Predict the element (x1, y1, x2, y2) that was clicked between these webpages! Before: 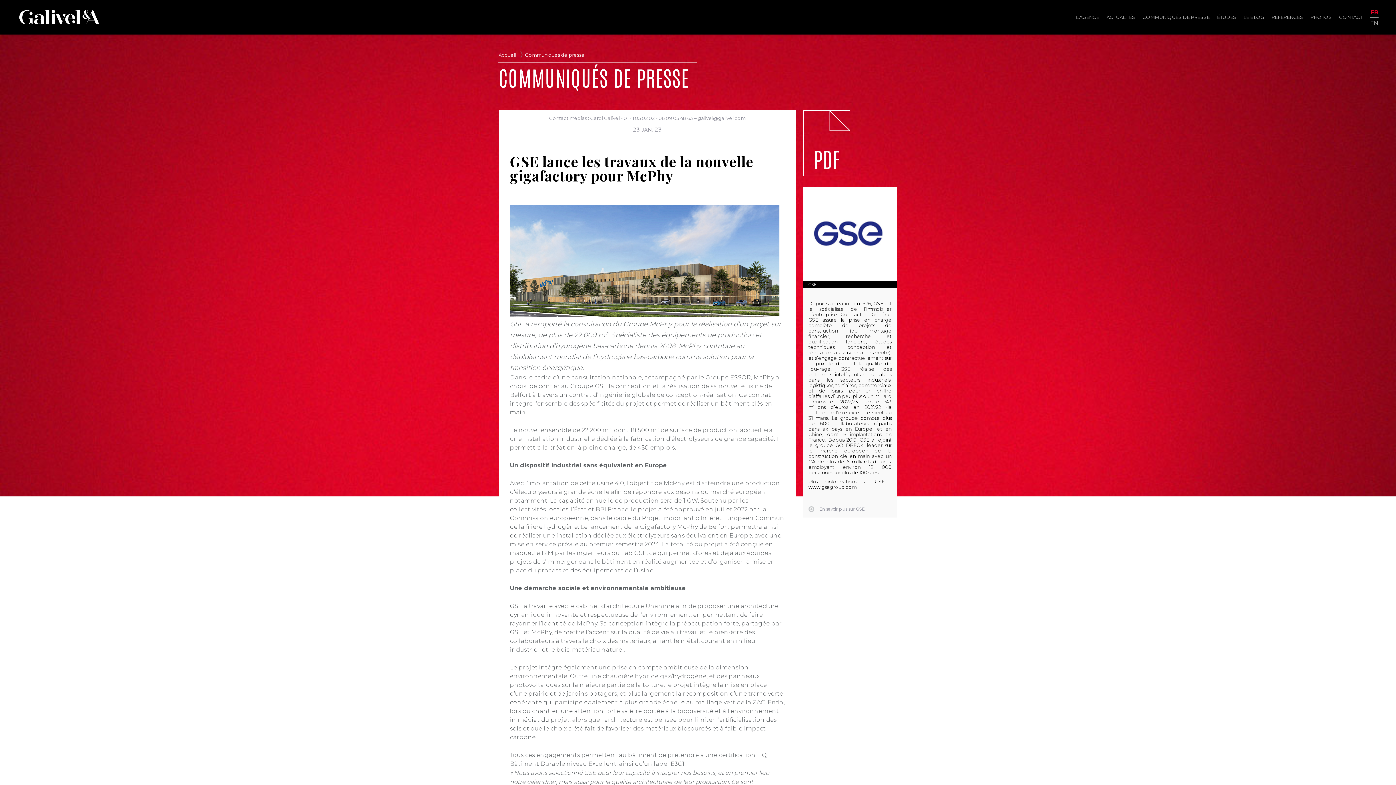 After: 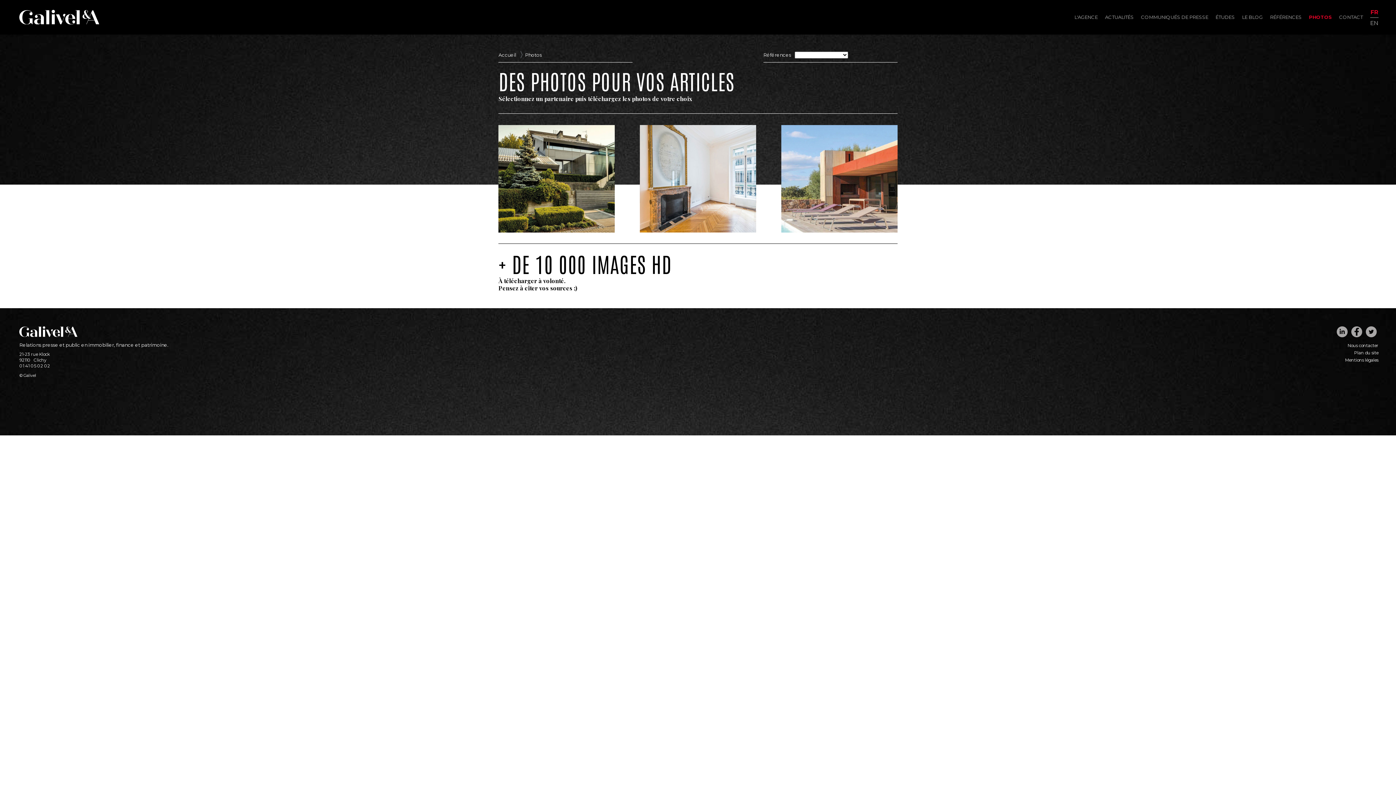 Action: bbox: (1310, 0, 1332, 34) label: PHOTOS